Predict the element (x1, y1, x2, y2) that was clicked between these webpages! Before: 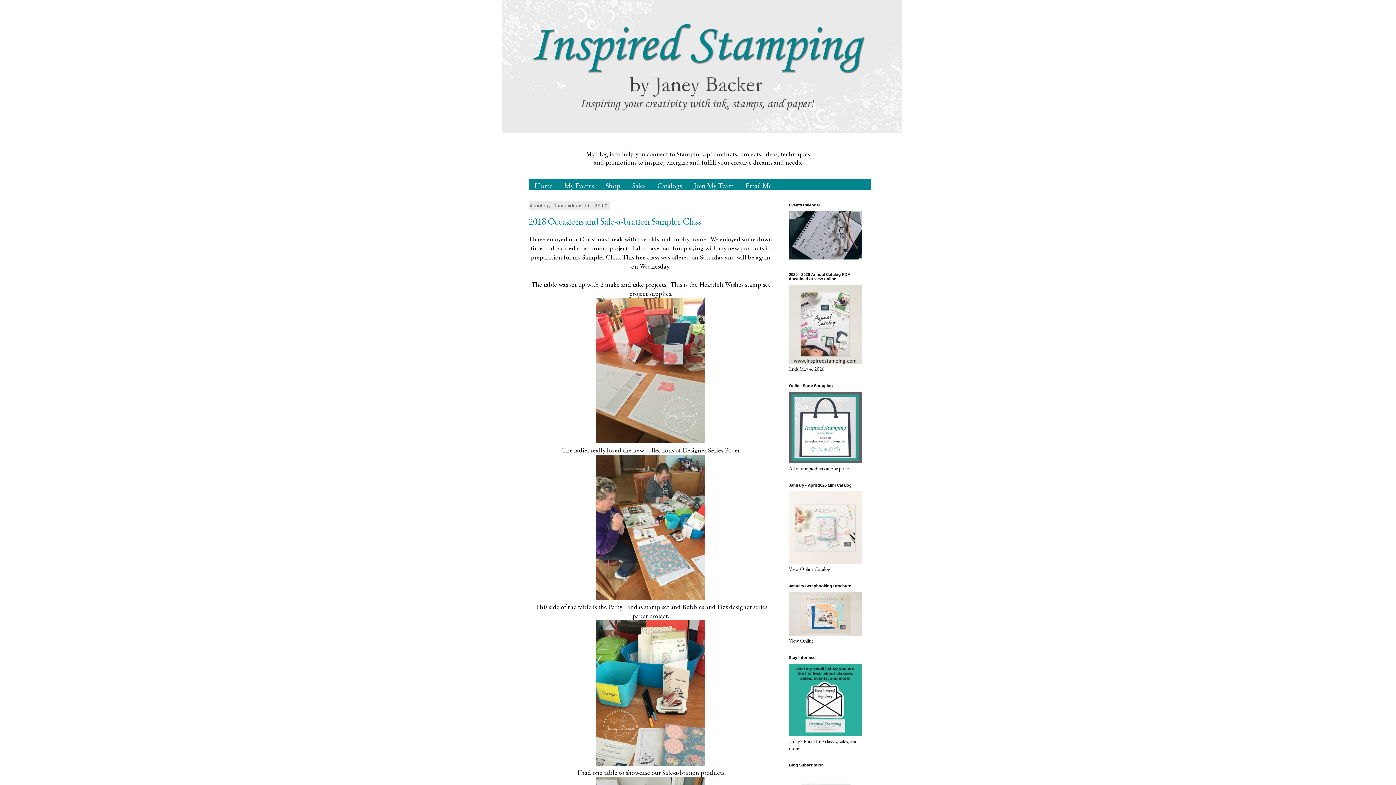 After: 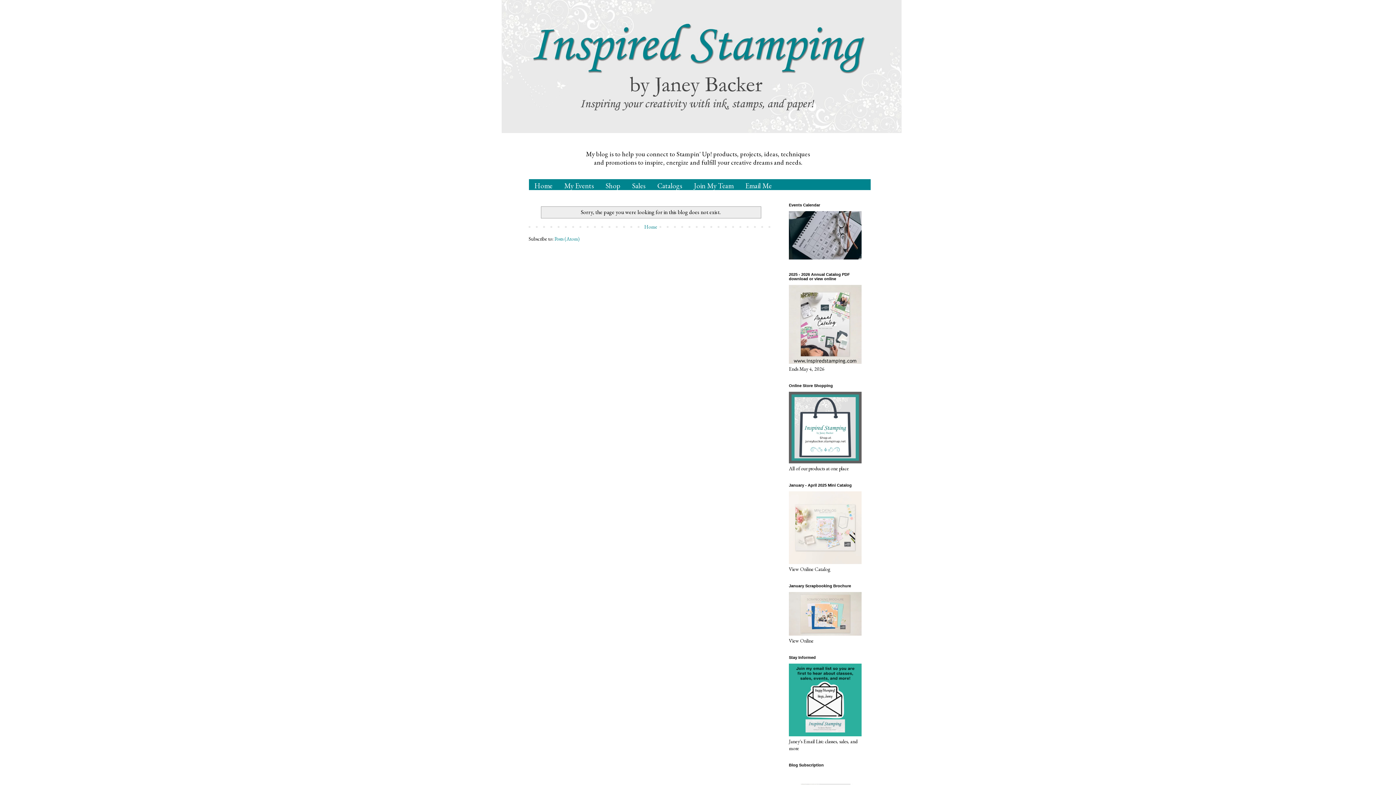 Action: label: Catalogs bbox: (652, 179, 688, 193)